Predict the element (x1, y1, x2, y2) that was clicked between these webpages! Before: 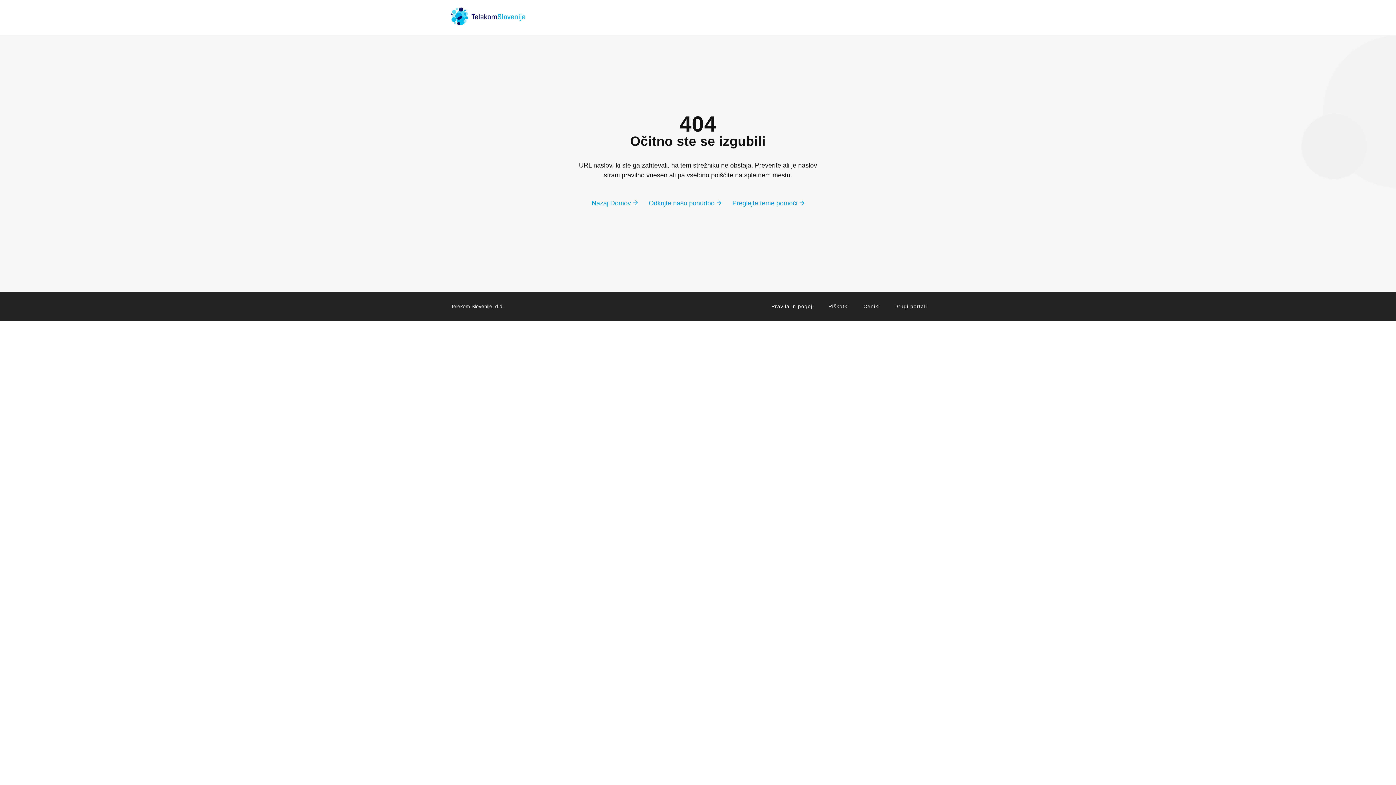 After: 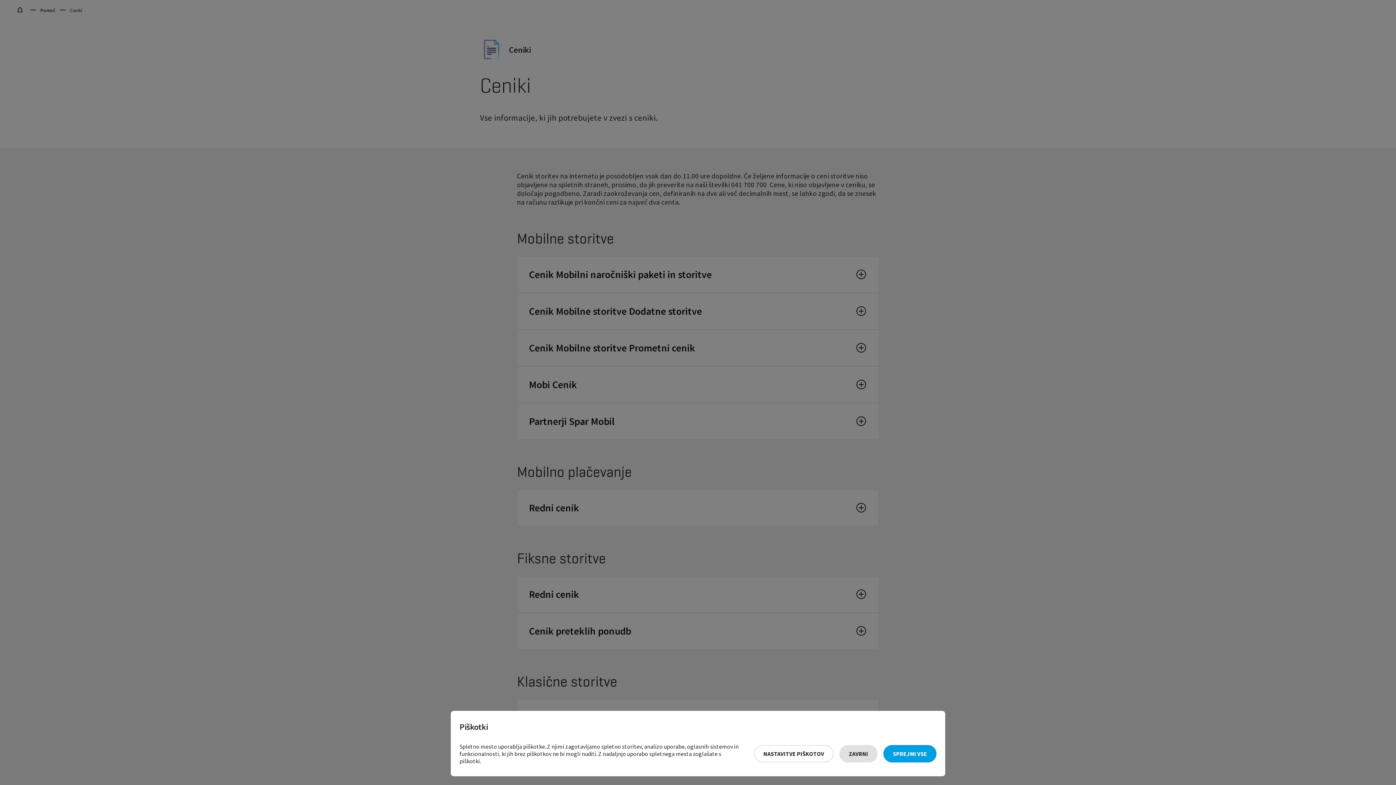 Action: bbox: (863, 303, 880, 309) label: Ceniki